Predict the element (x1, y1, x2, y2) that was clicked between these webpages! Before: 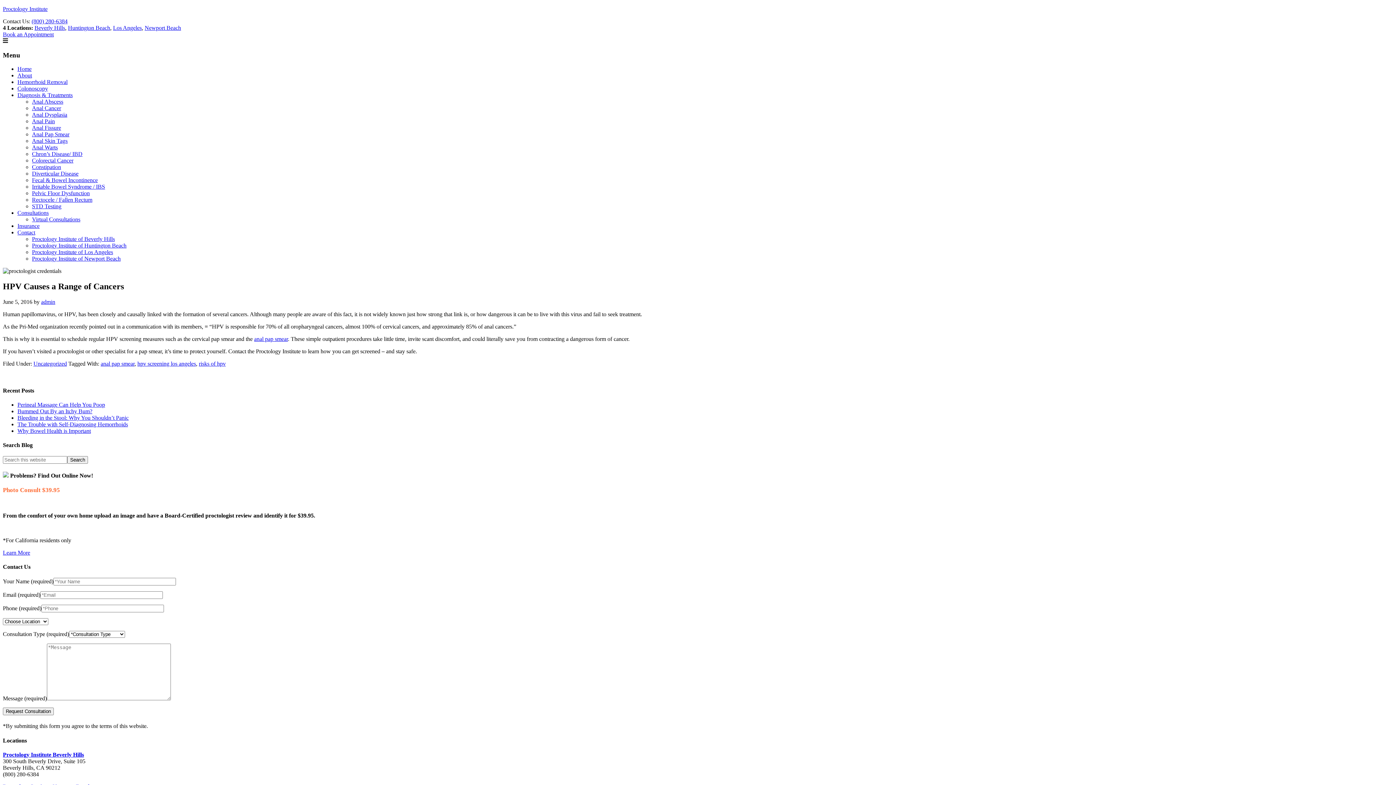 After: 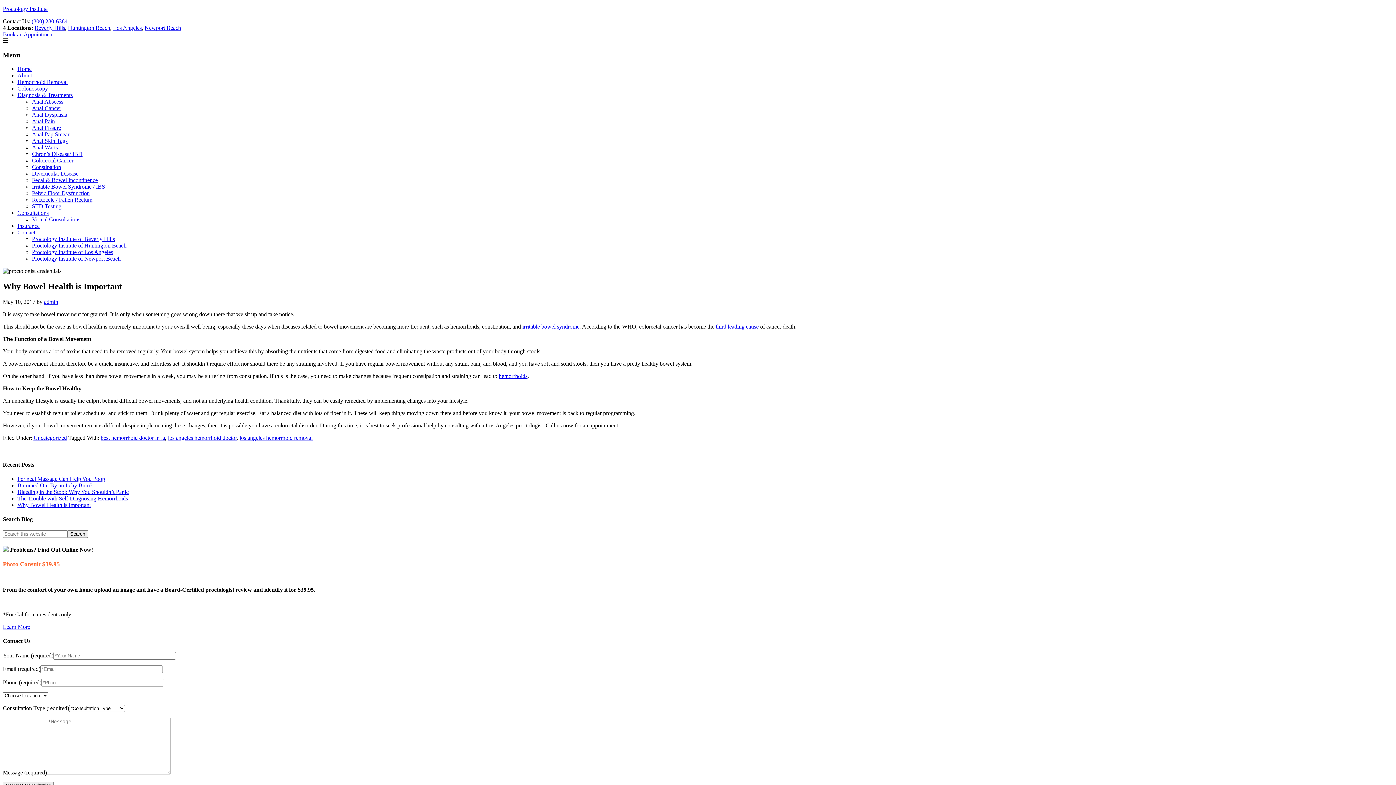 Action: bbox: (17, 427, 90, 434) label: Why Bowel Health is Important